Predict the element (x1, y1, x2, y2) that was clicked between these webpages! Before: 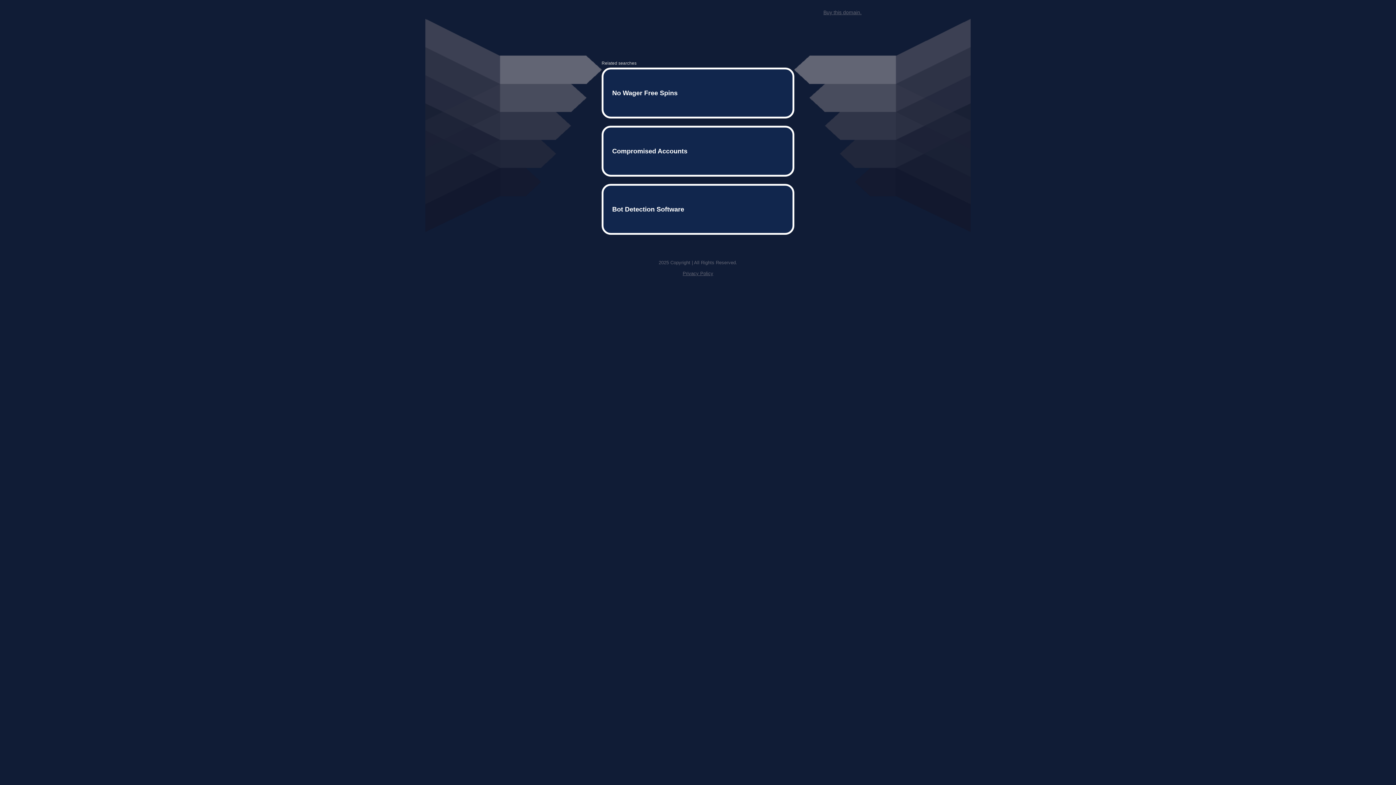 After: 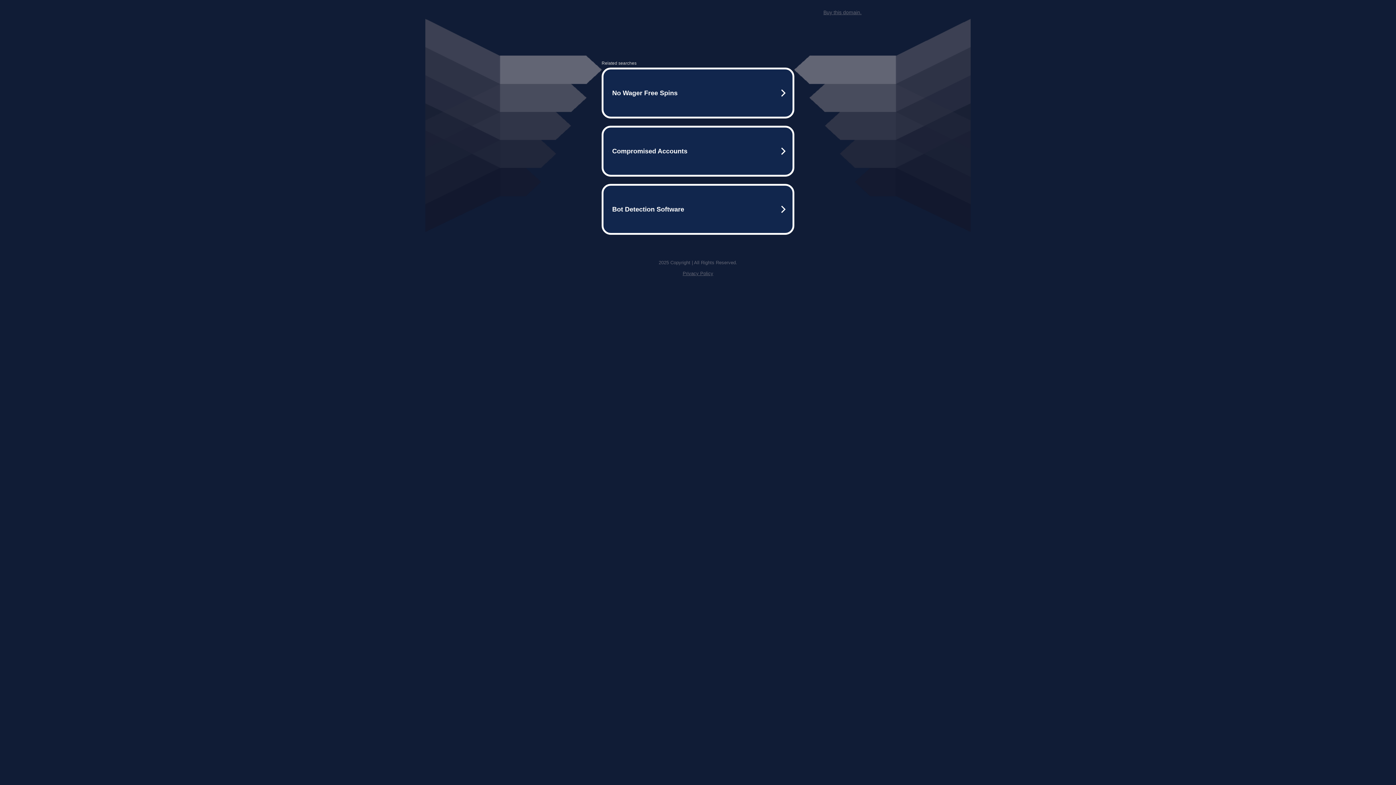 Action: label: Buy this domain. bbox: (823, 9, 861, 15)